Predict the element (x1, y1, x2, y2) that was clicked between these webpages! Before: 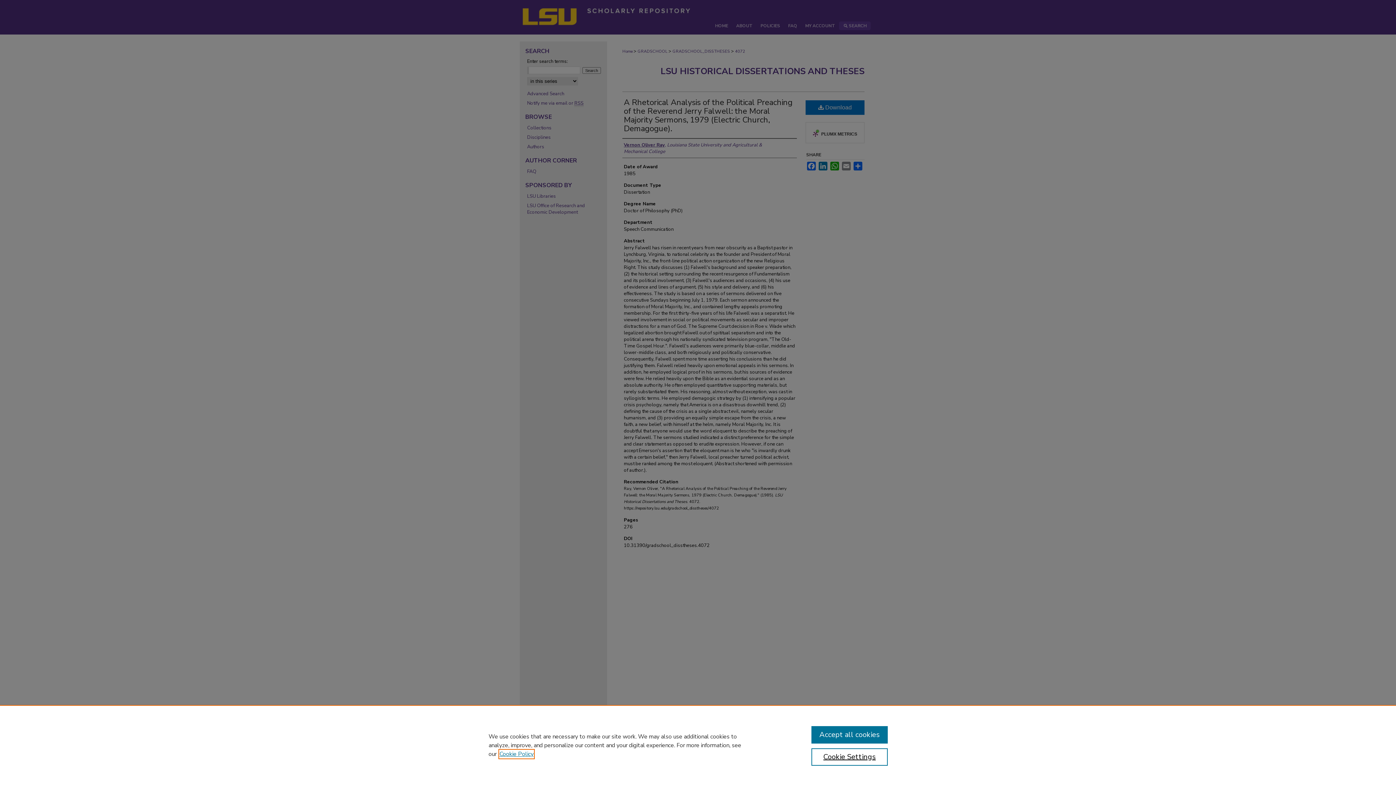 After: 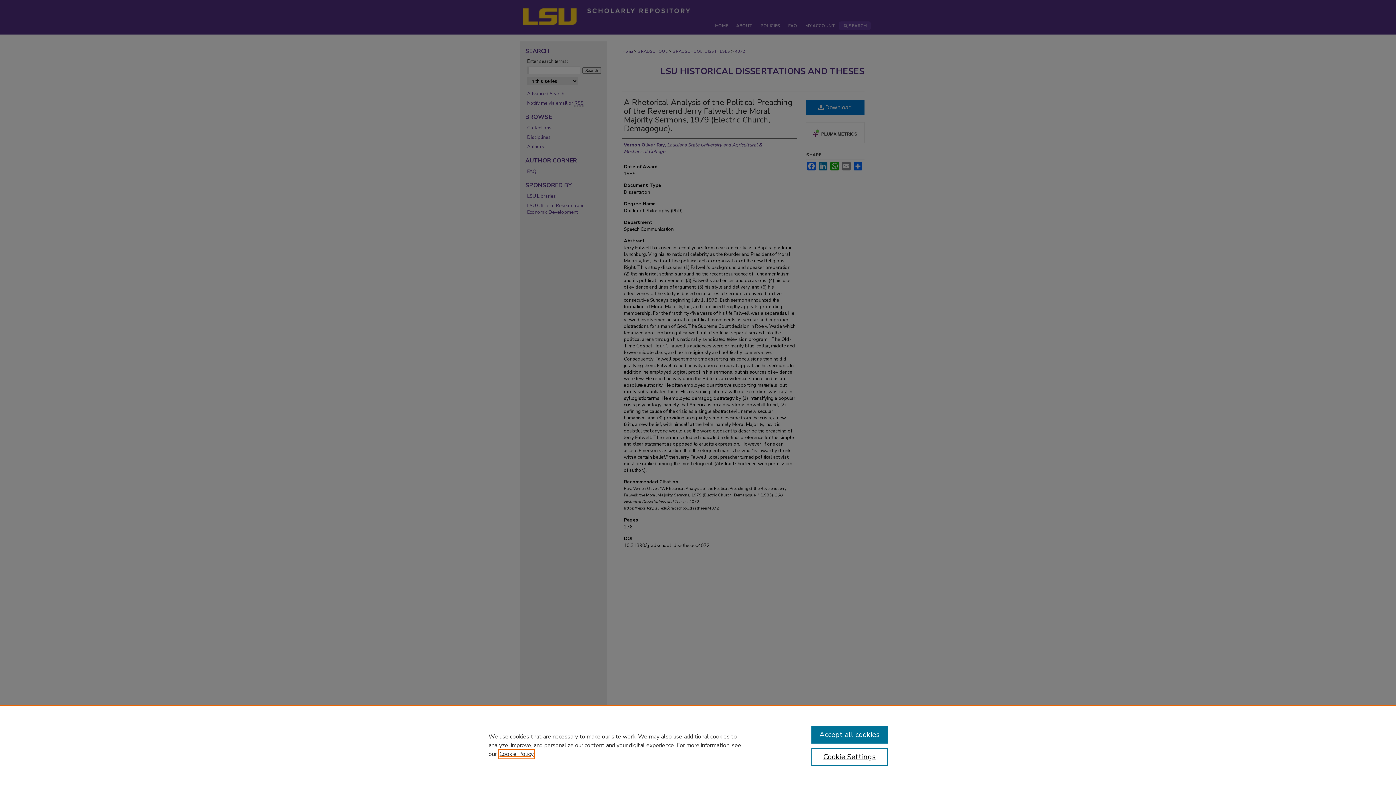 Action: label: , opens in a new tab bbox: (499, 750, 533, 758)